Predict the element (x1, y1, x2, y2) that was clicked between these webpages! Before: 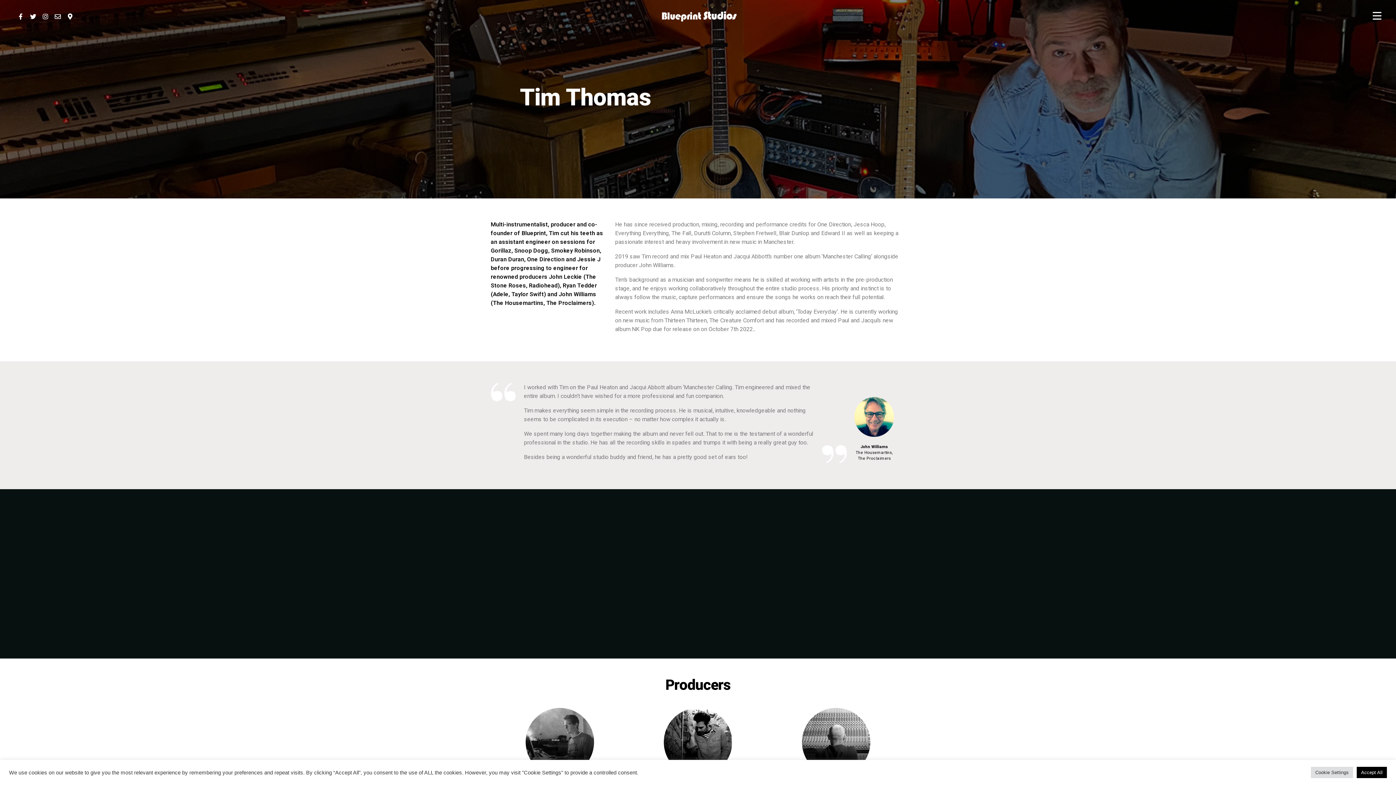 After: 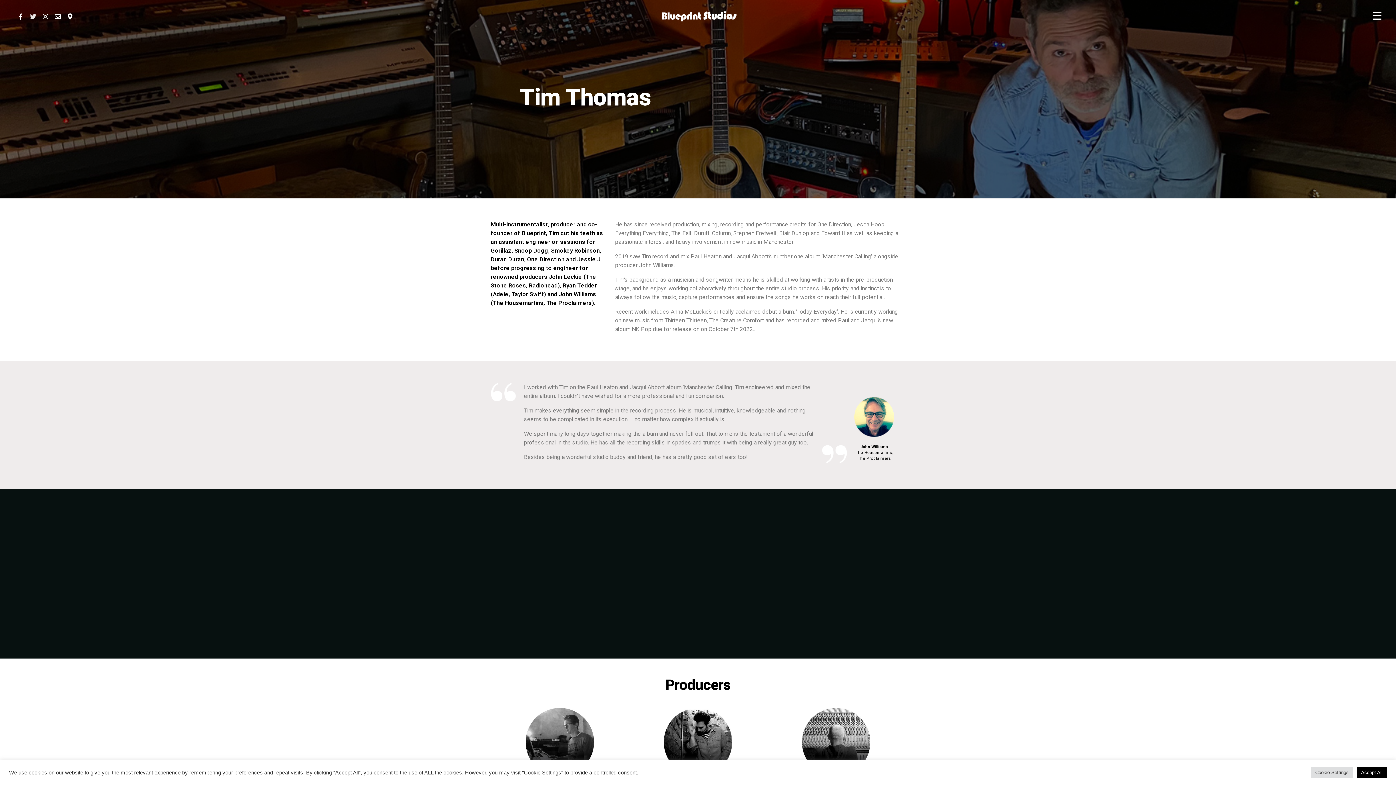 Action: label: Twitter bbox: (26, 10, 39, 22)